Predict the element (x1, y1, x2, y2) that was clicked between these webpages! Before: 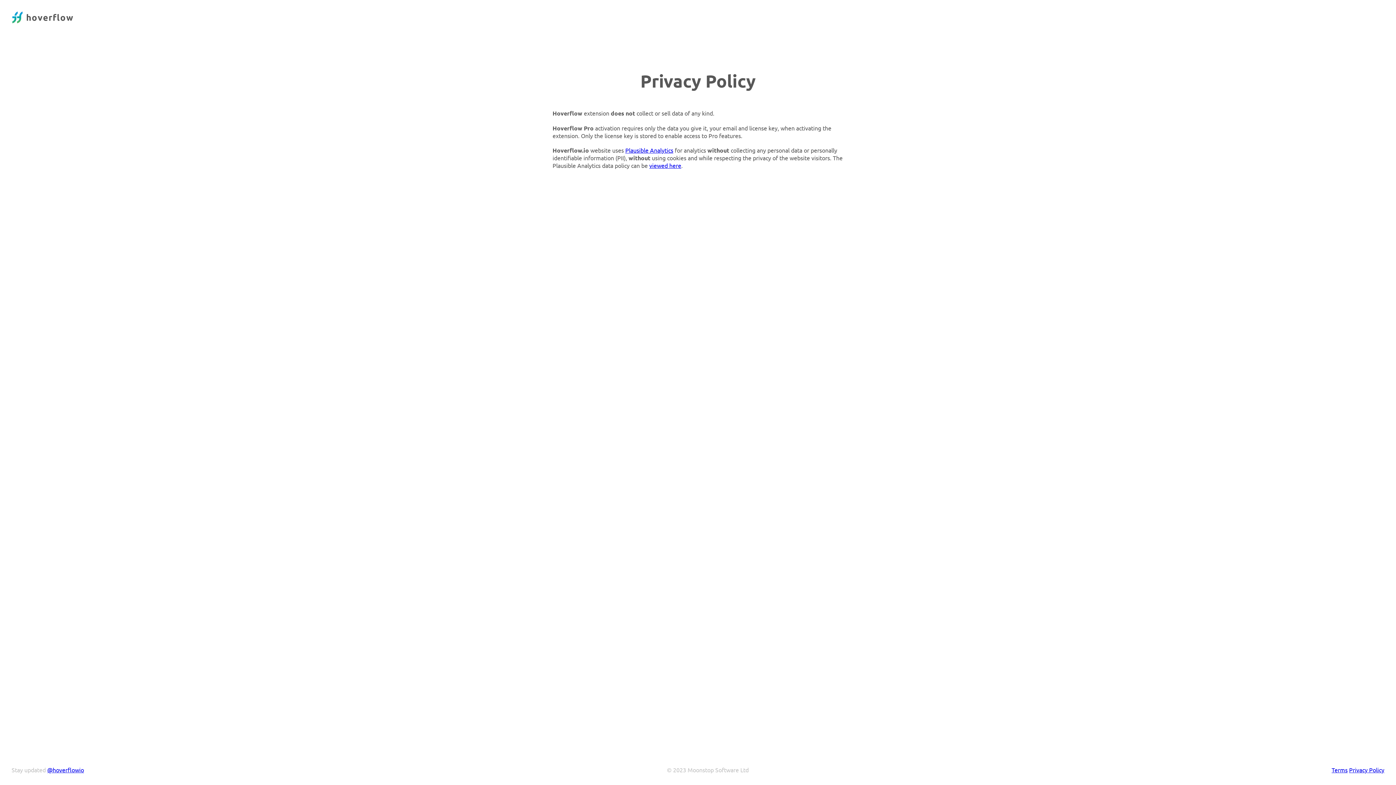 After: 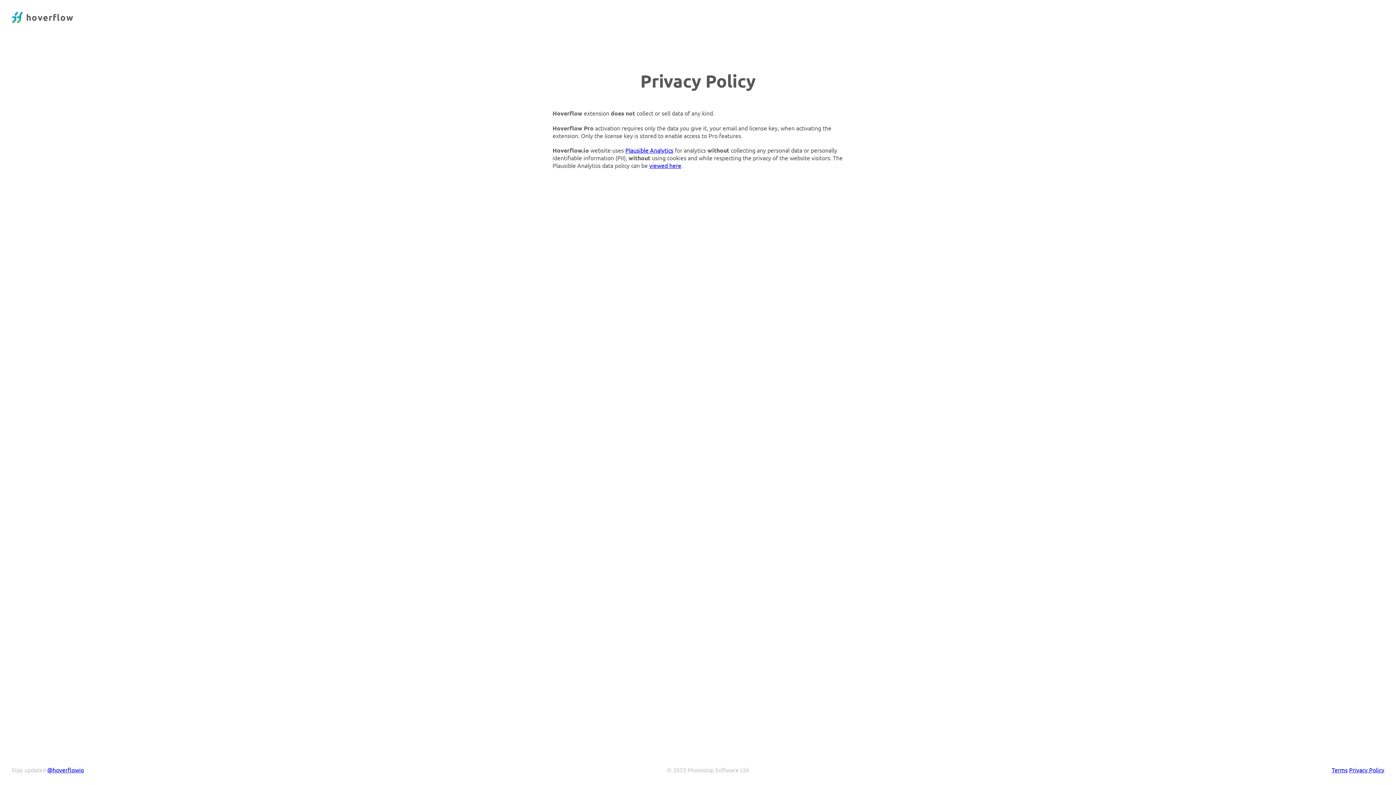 Action: bbox: (649, 161, 681, 169) label: viewed here